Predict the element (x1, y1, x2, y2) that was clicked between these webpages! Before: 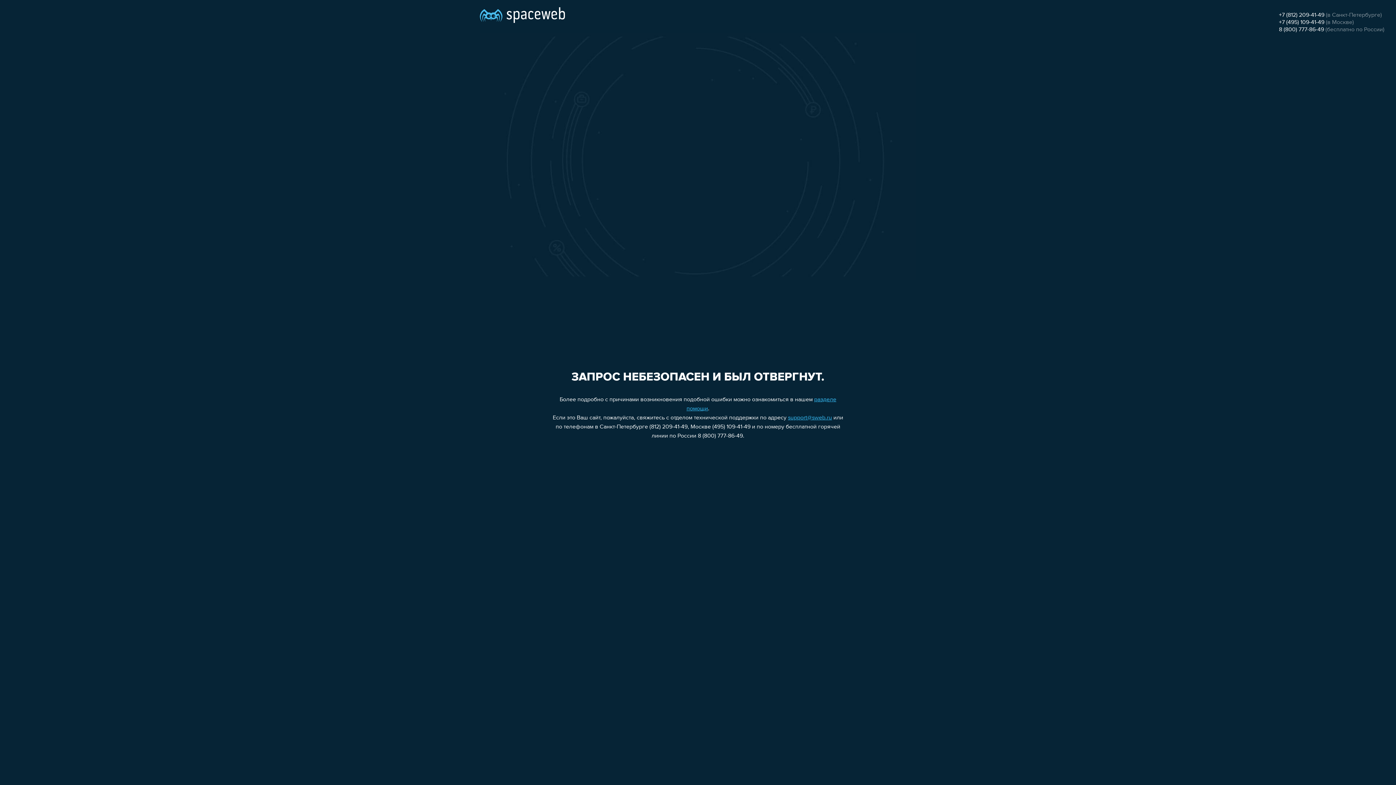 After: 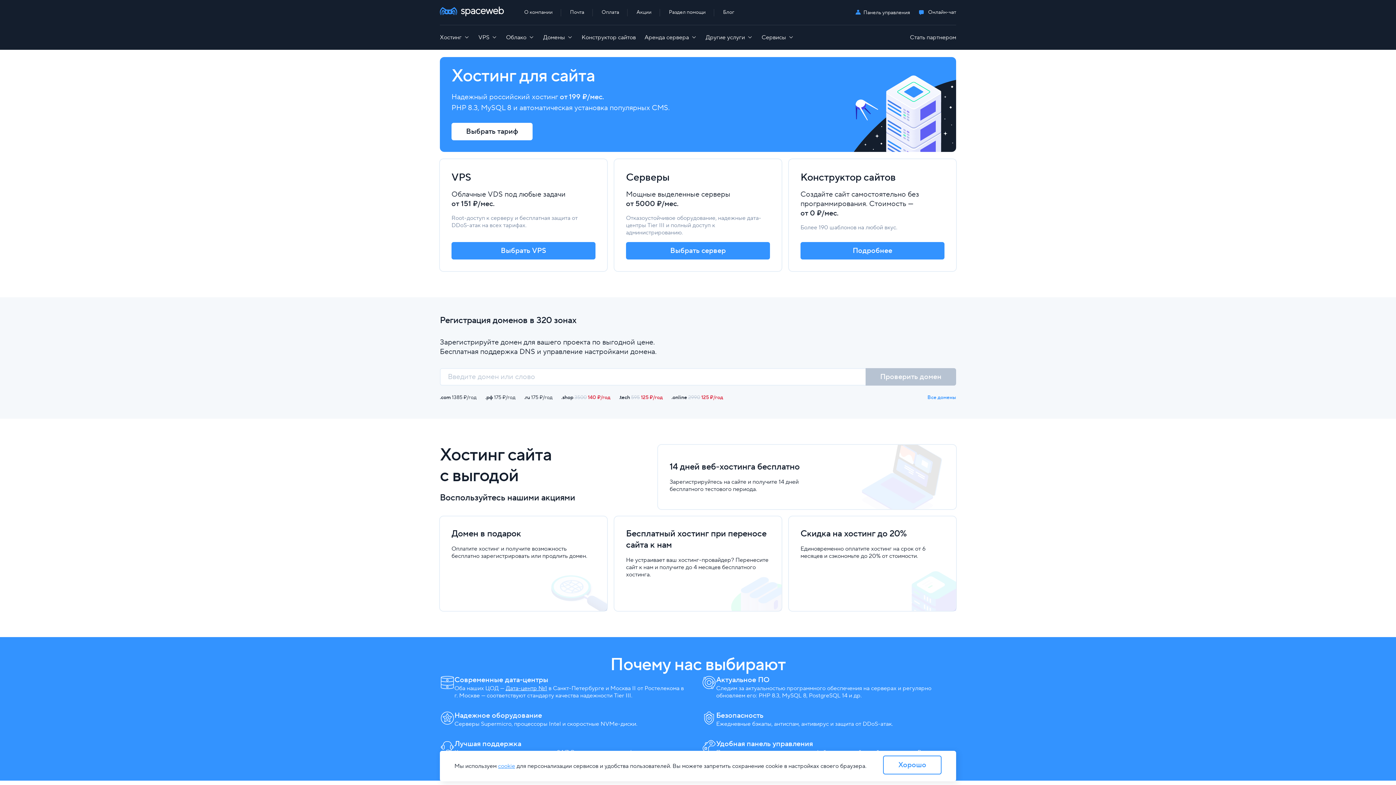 Action: bbox: (480, 0, 565, 25)